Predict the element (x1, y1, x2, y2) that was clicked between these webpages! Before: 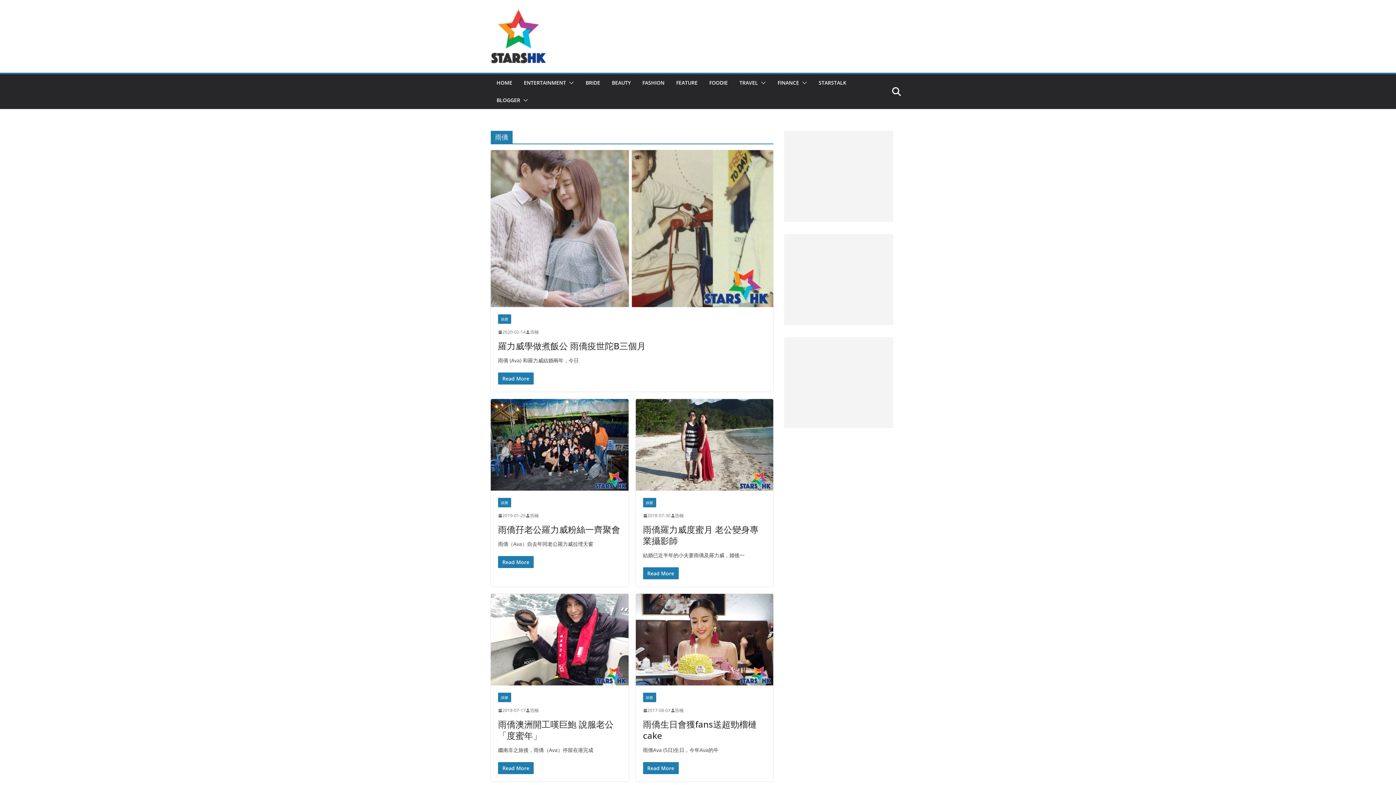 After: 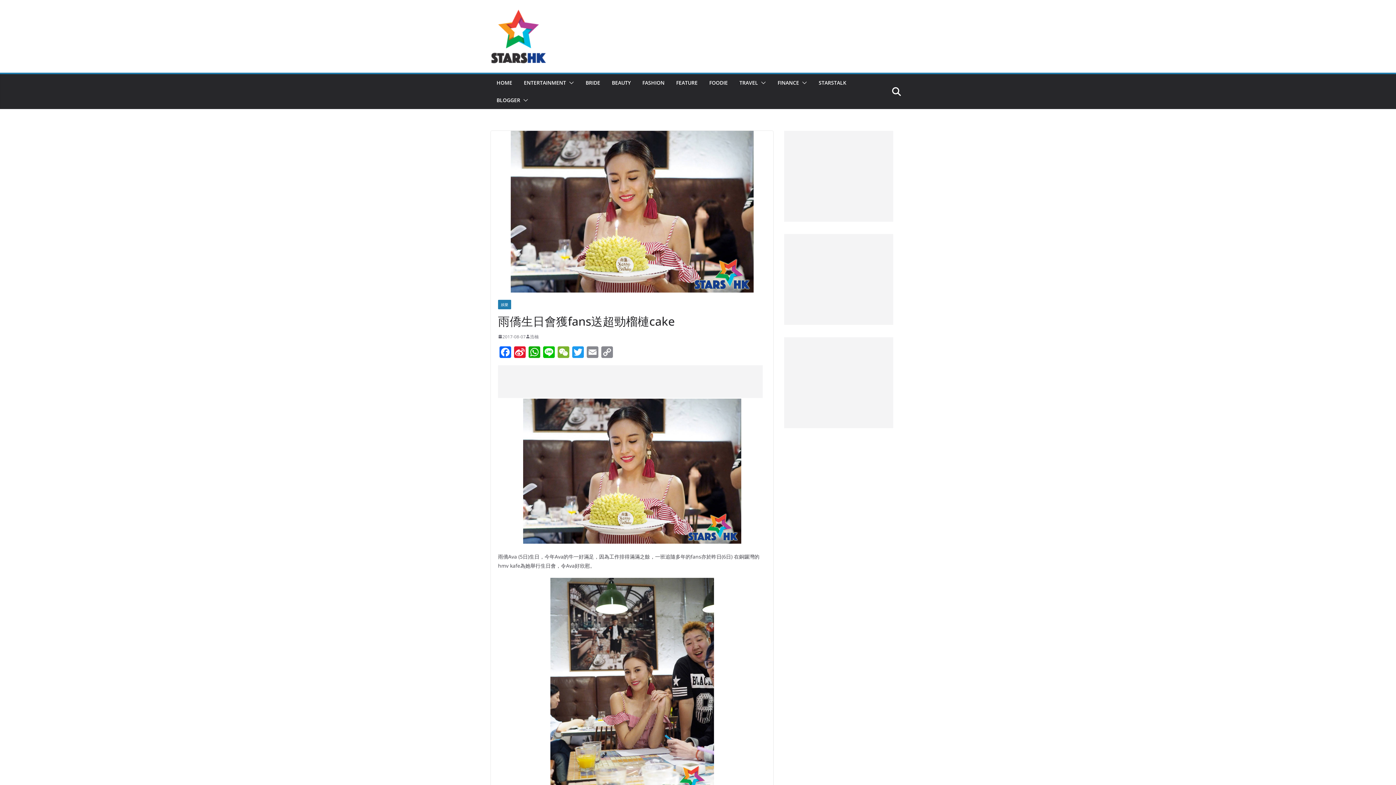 Action: label: Read More bbox: (643, 762, 678, 774)